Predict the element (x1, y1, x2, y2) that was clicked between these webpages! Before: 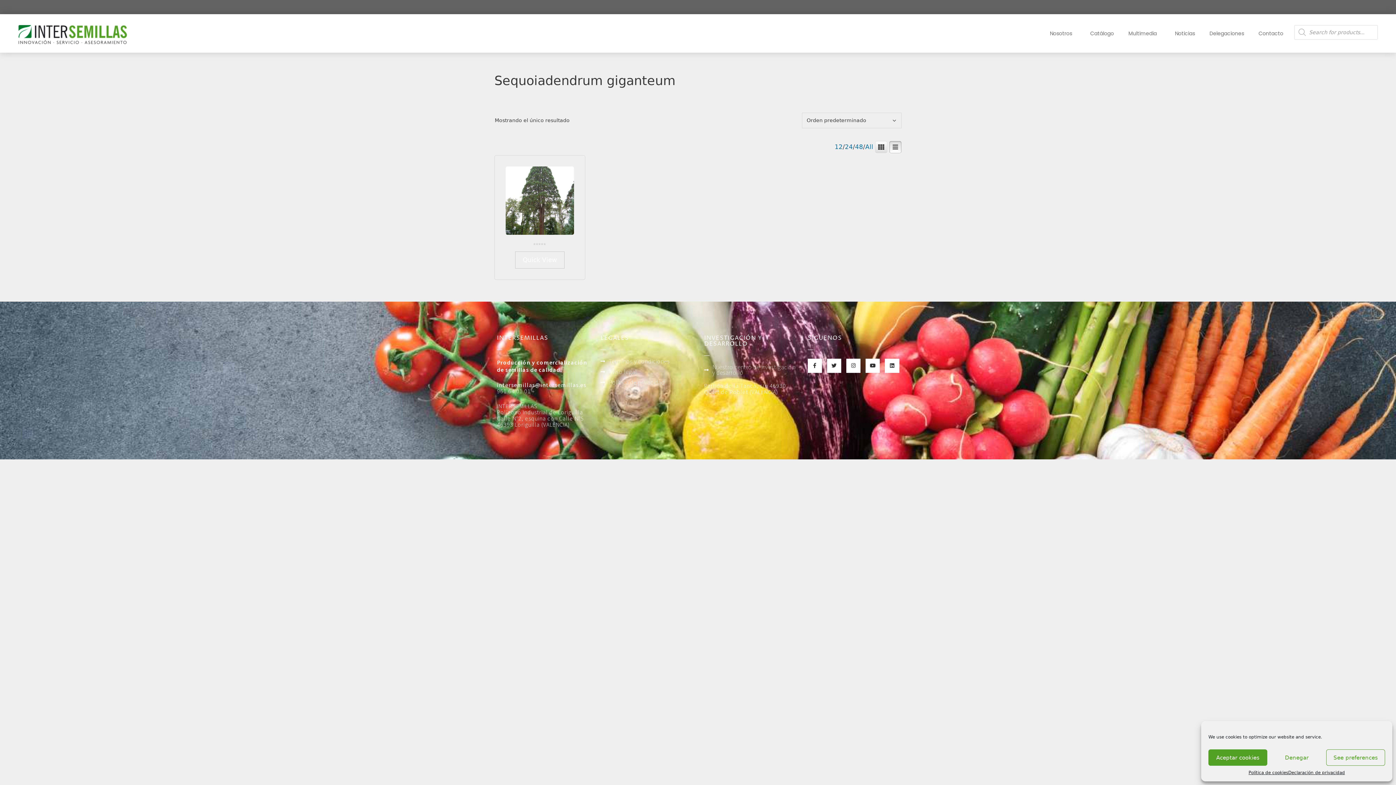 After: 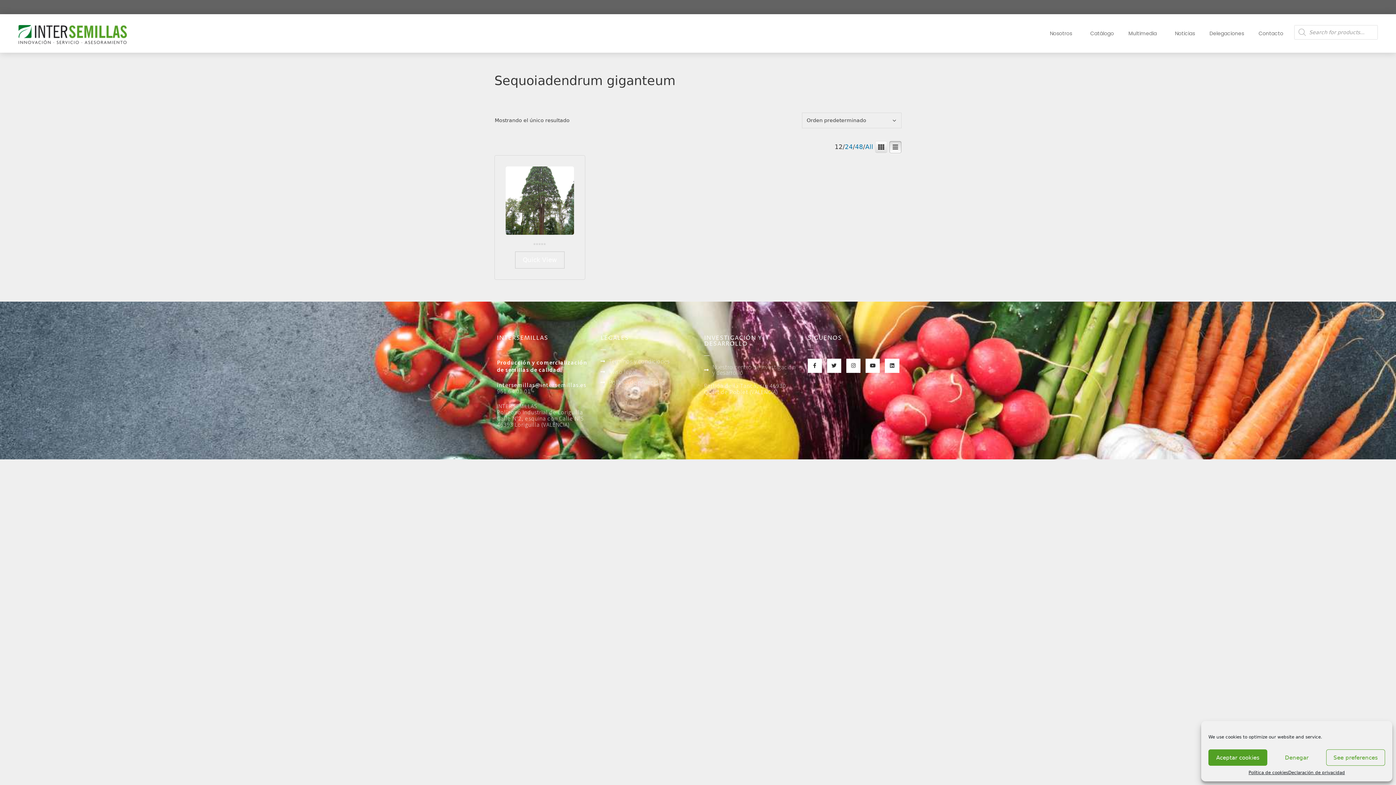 Action: bbox: (834, 143, 842, 150) label: 12